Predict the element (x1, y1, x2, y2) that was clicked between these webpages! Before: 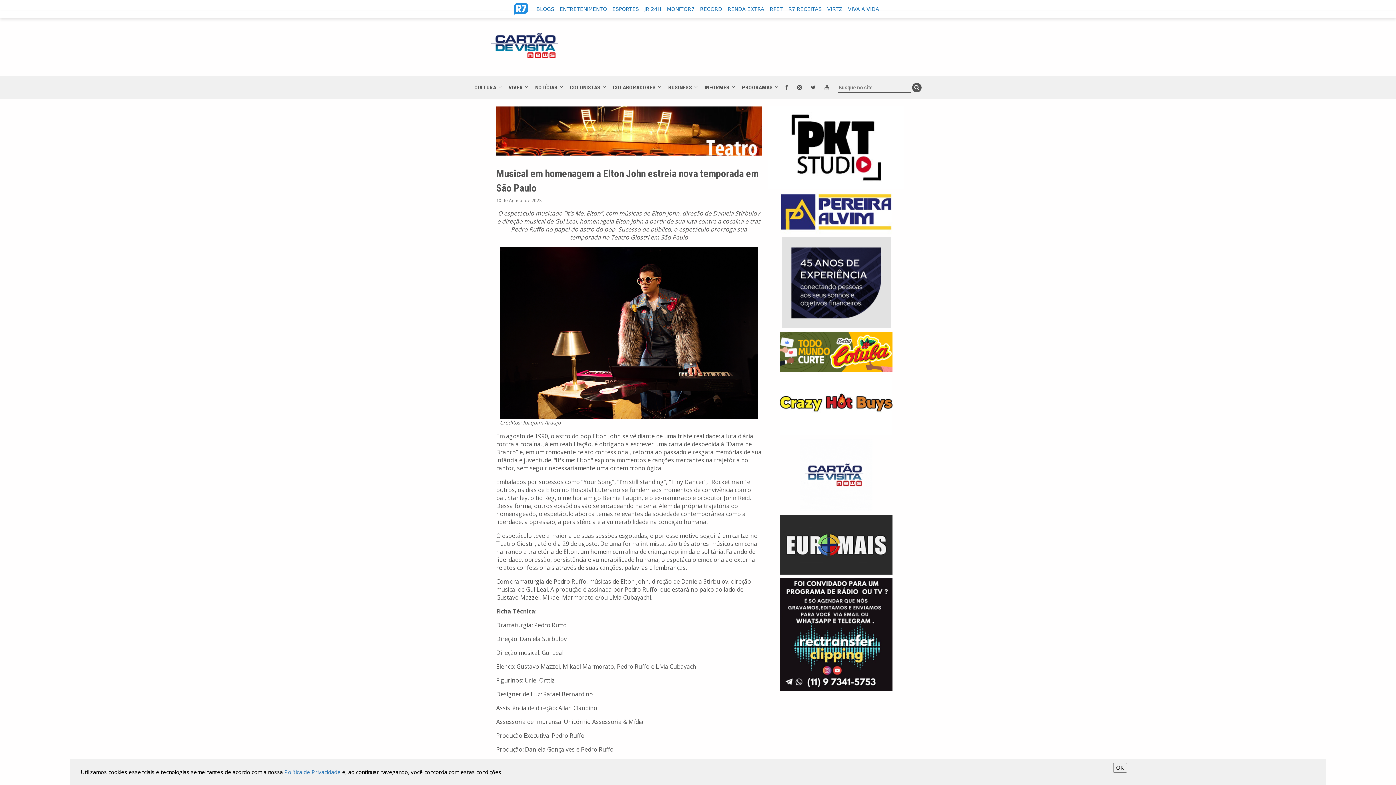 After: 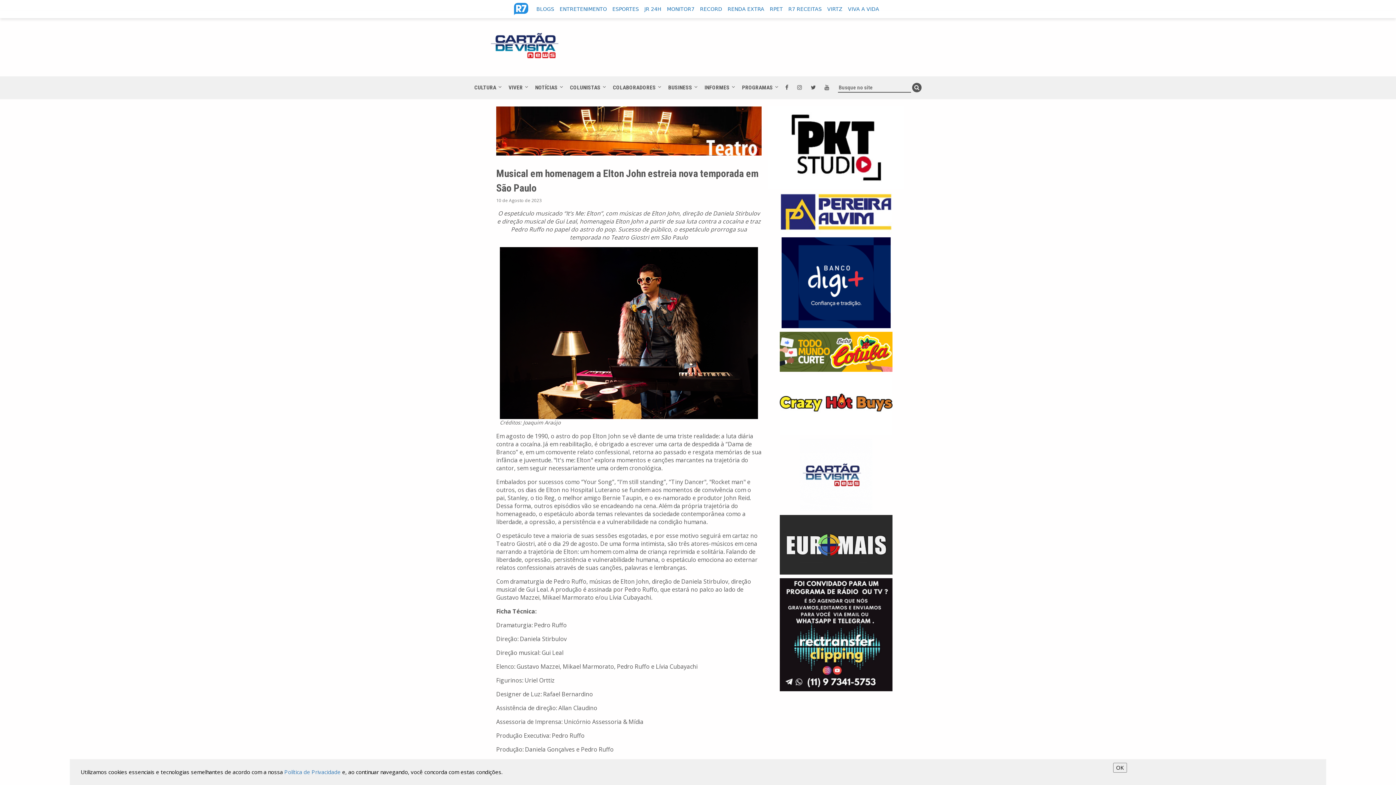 Action: bbox: (780, 209, 892, 216)